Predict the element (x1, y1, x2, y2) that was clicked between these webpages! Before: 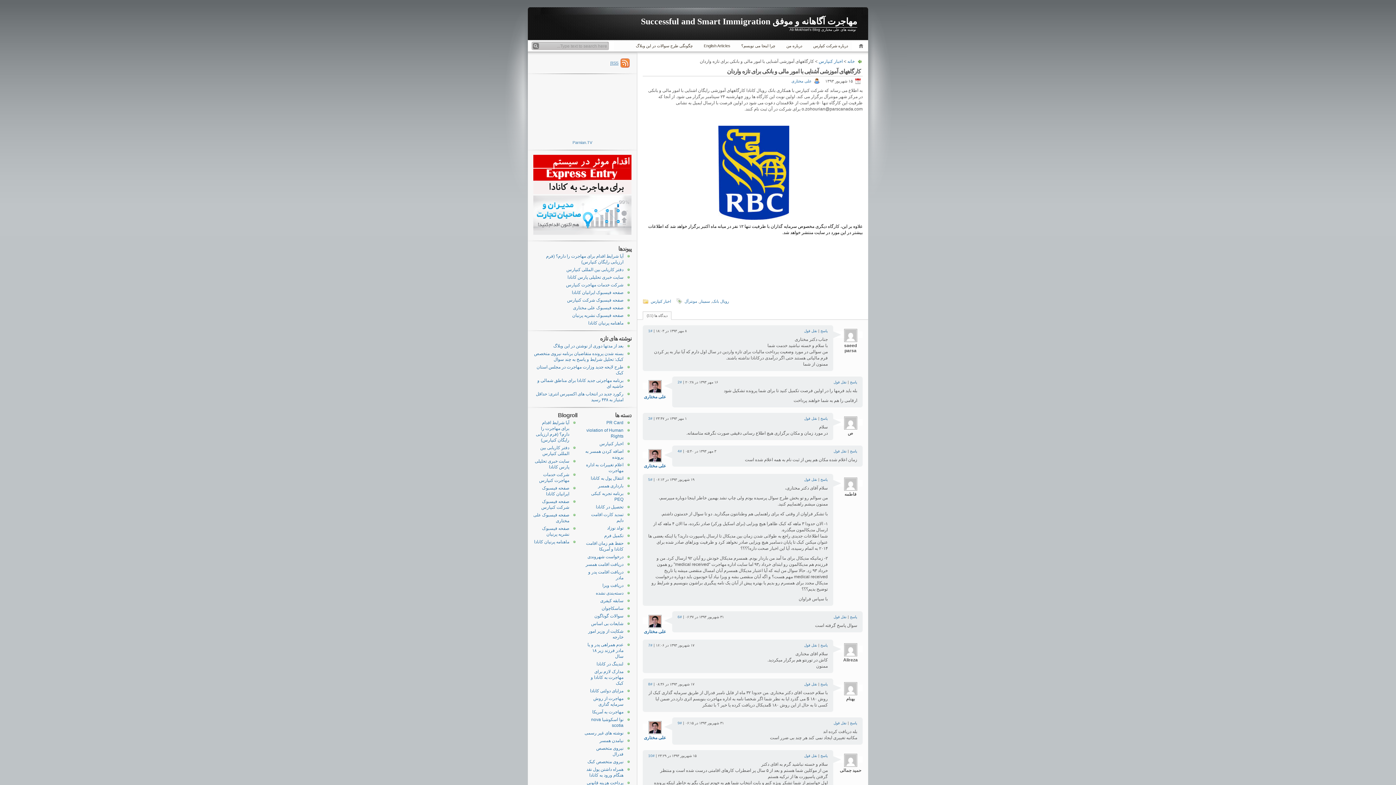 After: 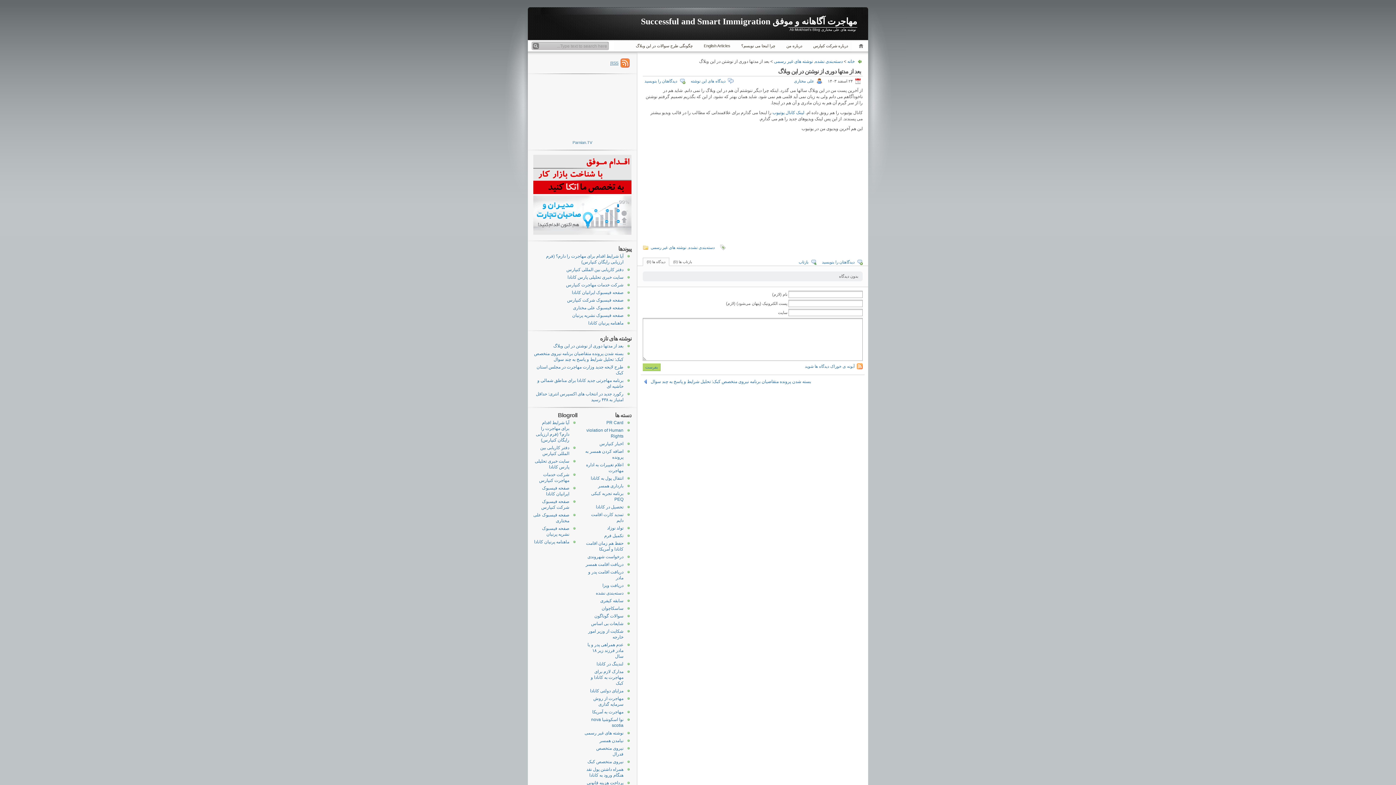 Action: bbox: (553, 343, 623, 348) label: بعد از مدتها دوری از نوشتن در این وبلاگ